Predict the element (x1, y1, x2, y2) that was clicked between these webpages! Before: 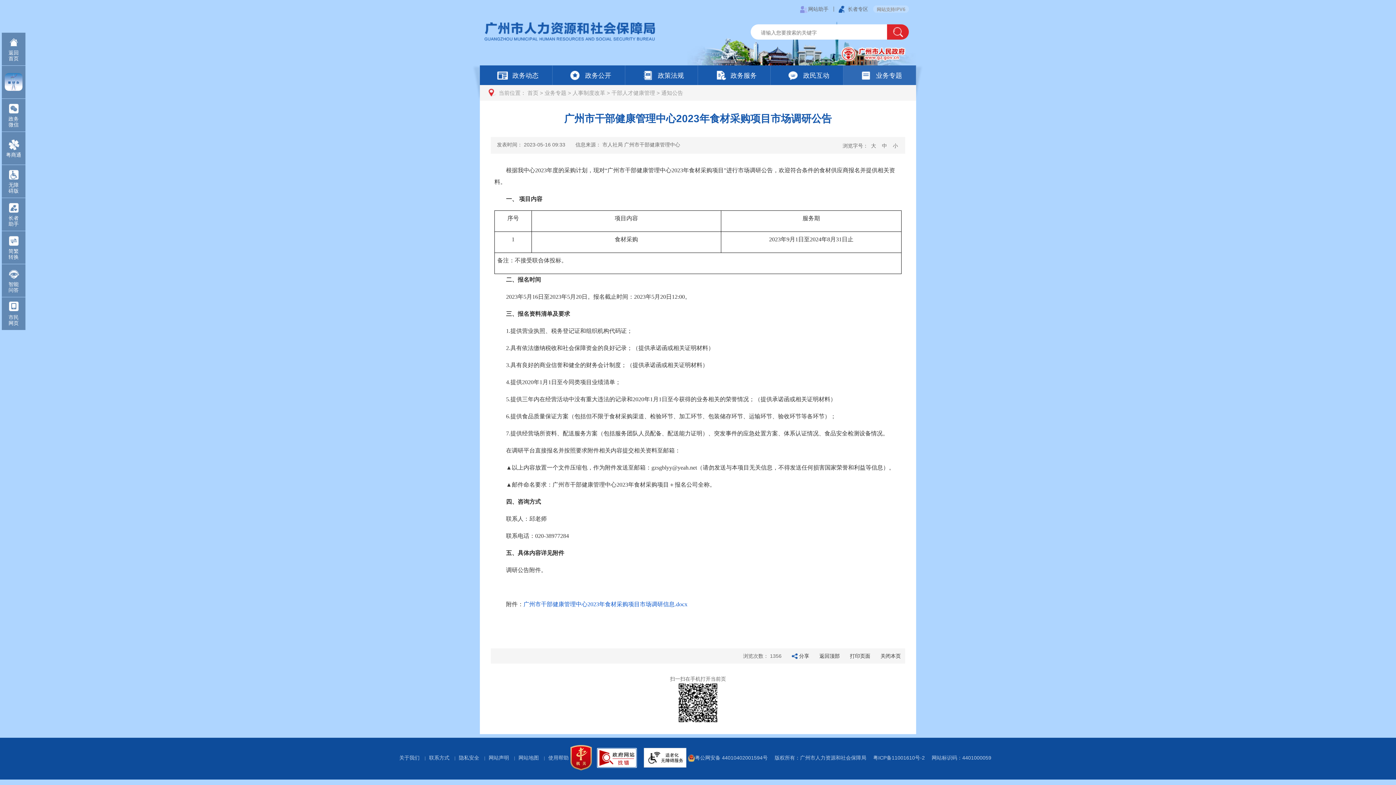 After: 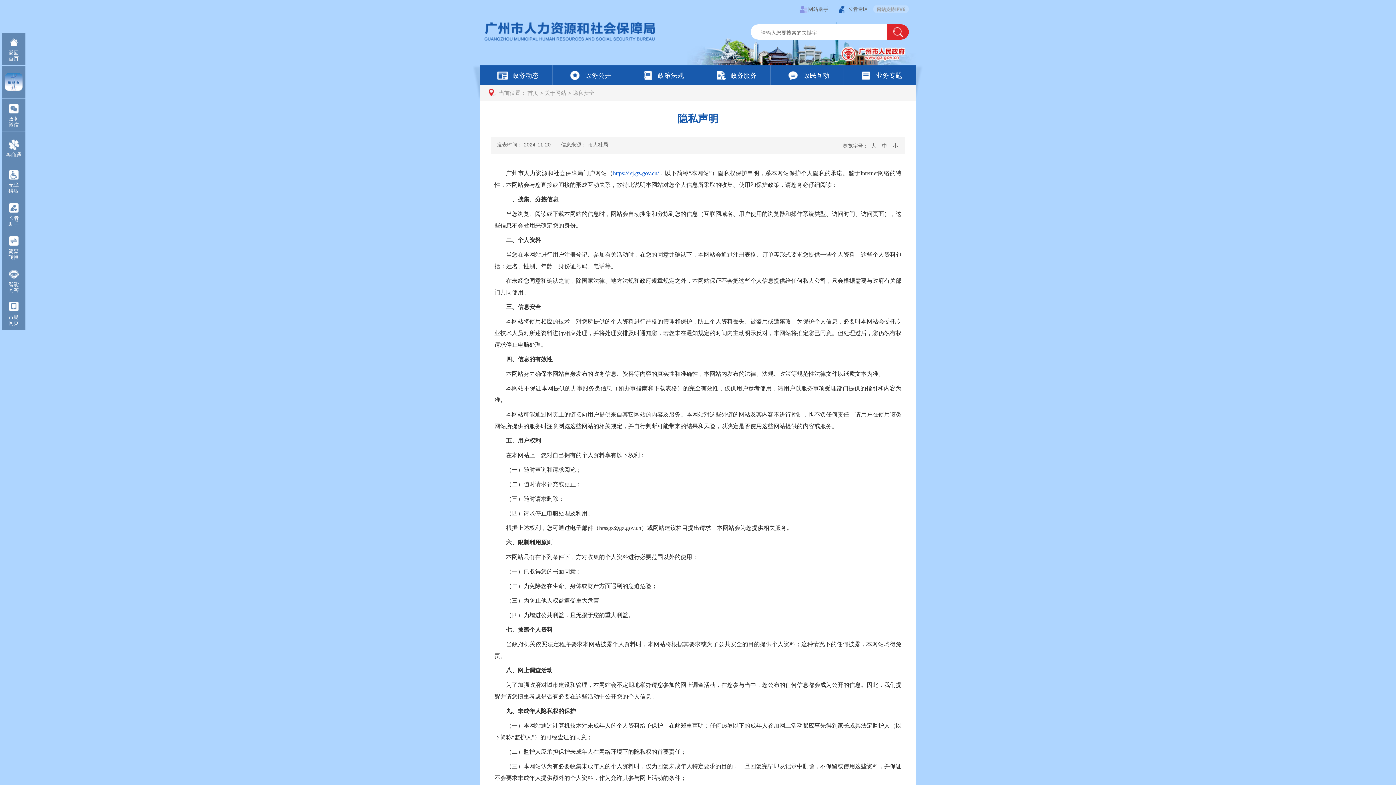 Action: bbox: (458, 755, 479, 760) label: 隐私安全